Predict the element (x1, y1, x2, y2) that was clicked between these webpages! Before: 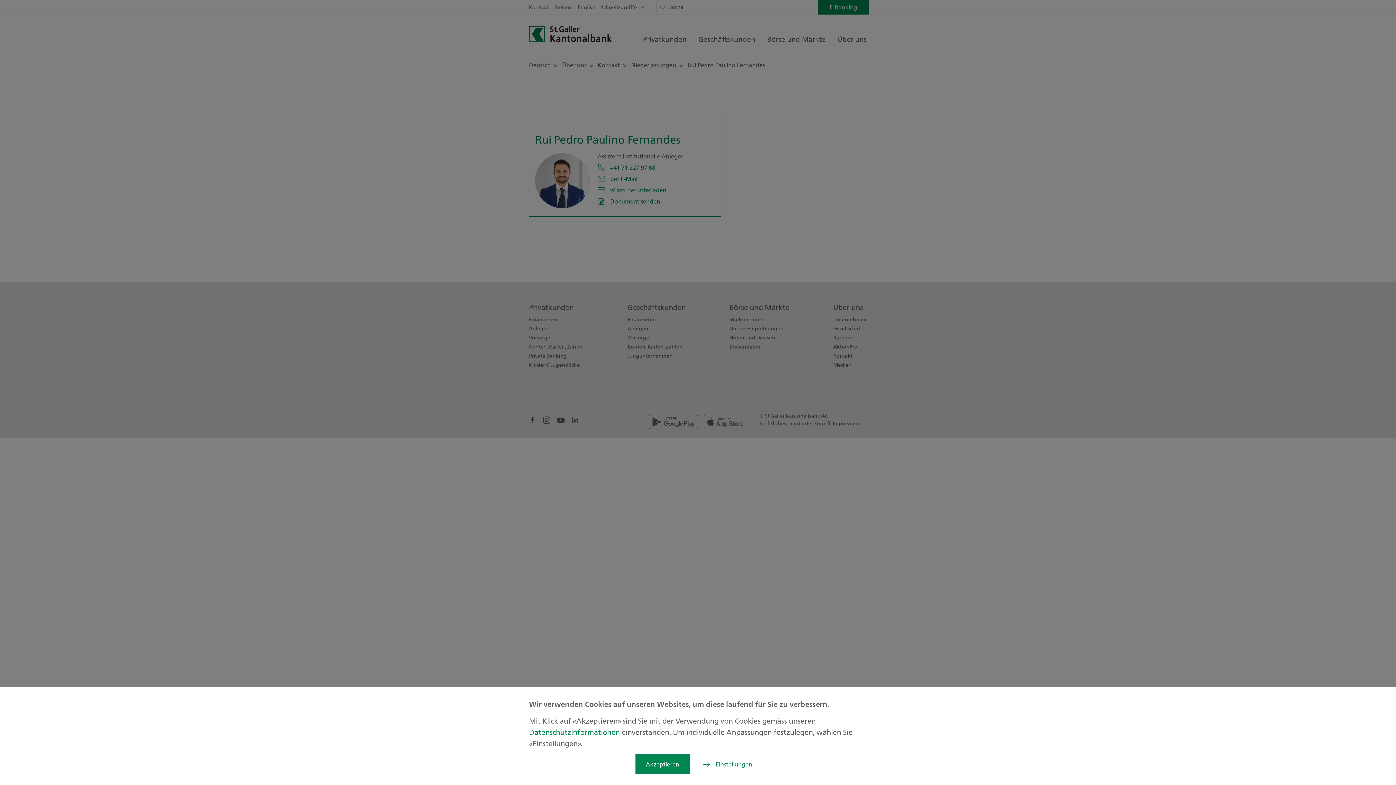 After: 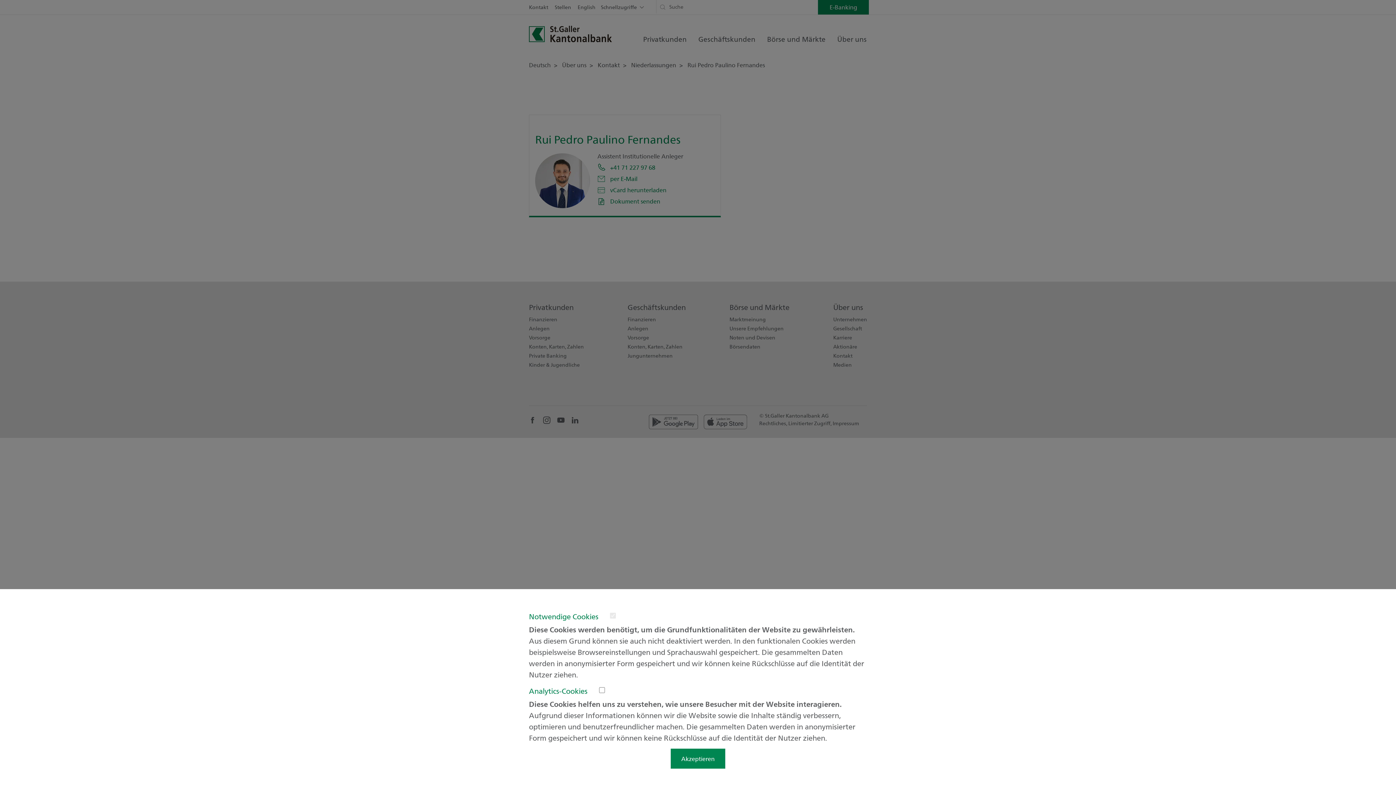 Action: label: Einstellungen bbox: (693, 754, 757, 774)